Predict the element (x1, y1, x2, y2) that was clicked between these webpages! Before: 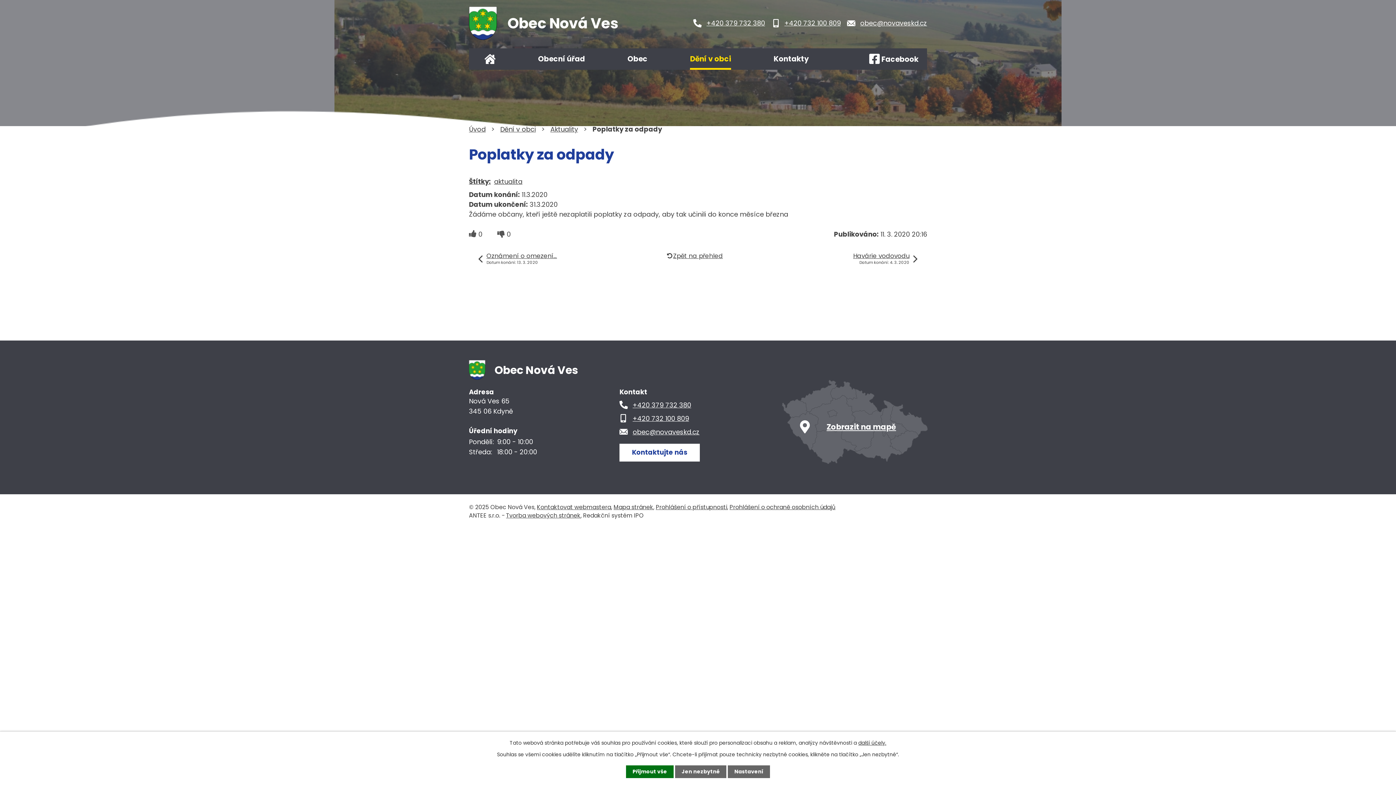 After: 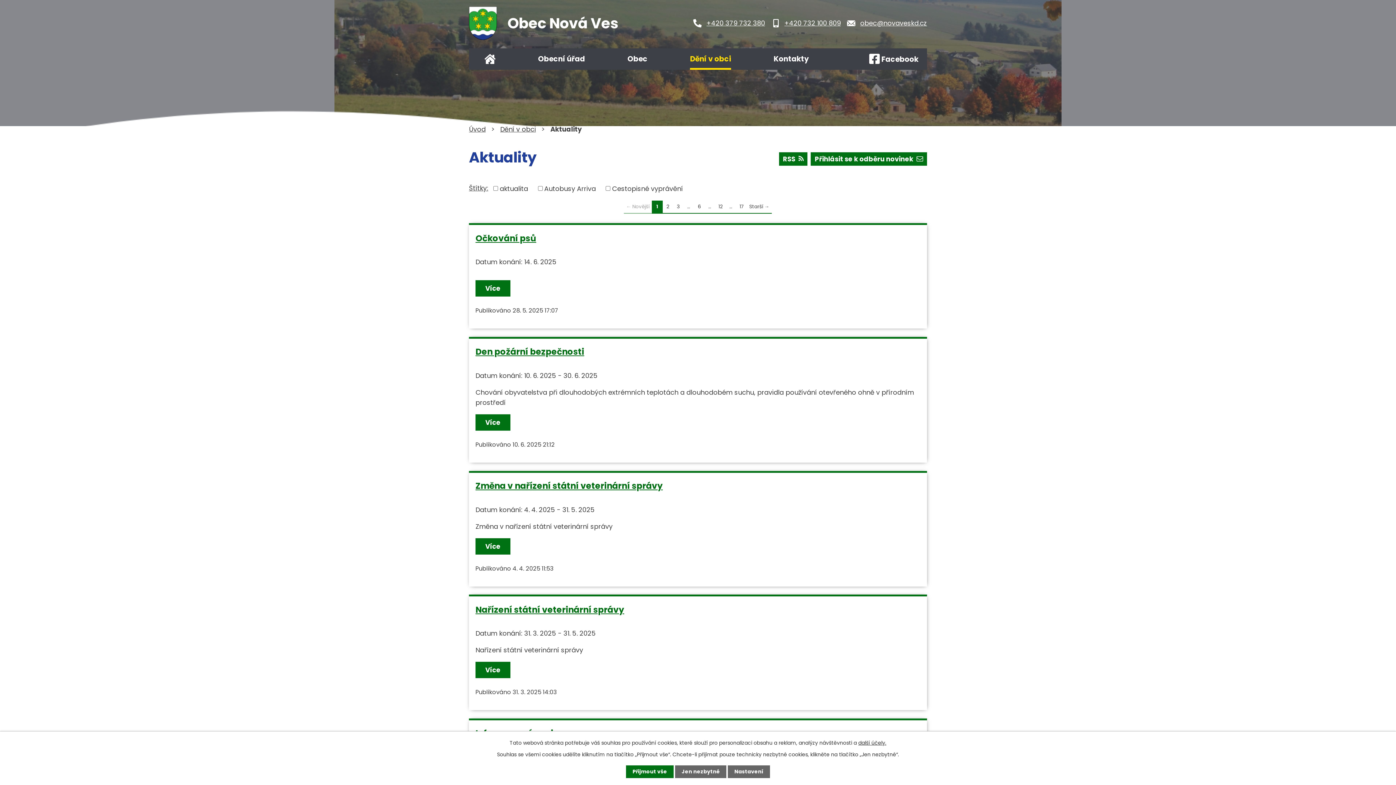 Action: bbox: (550, 124, 578, 133) label: Aktuality